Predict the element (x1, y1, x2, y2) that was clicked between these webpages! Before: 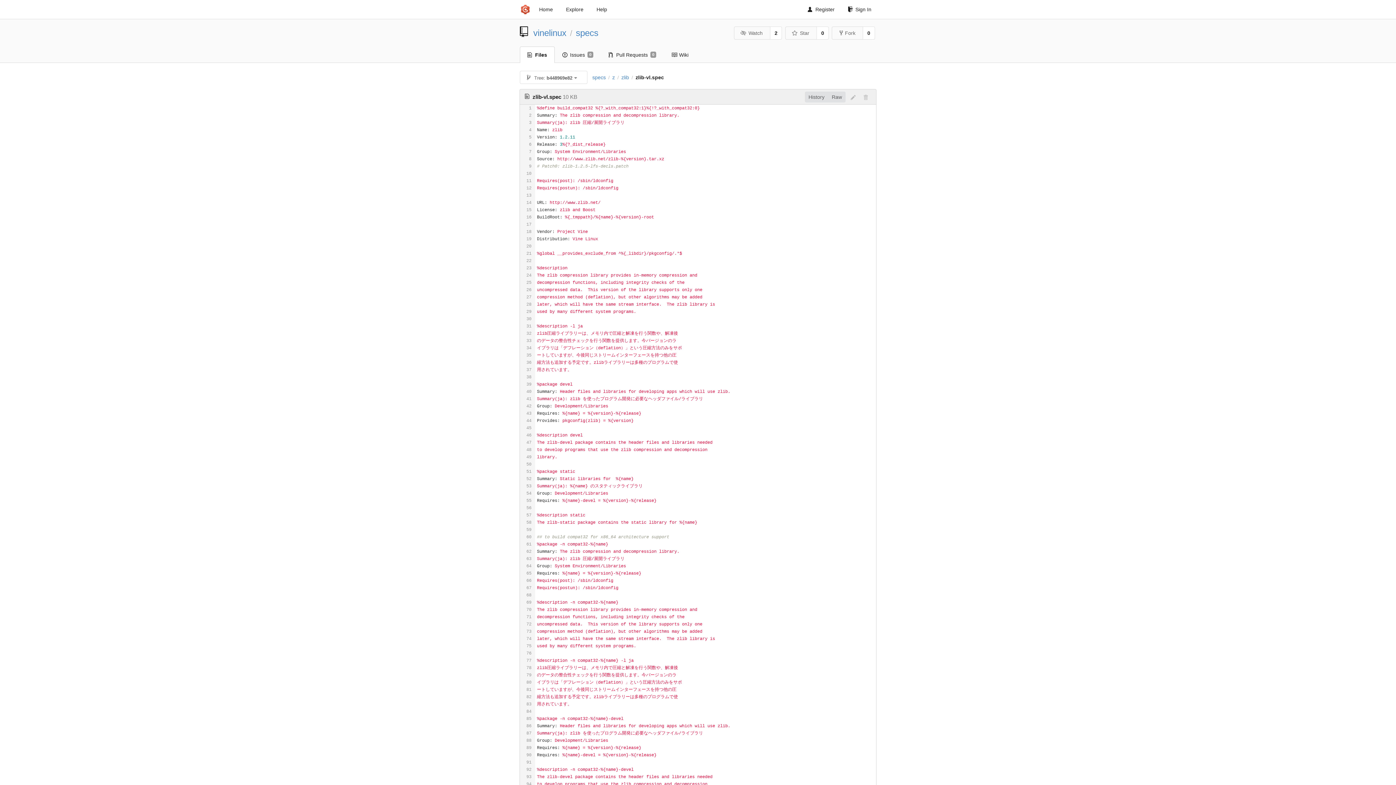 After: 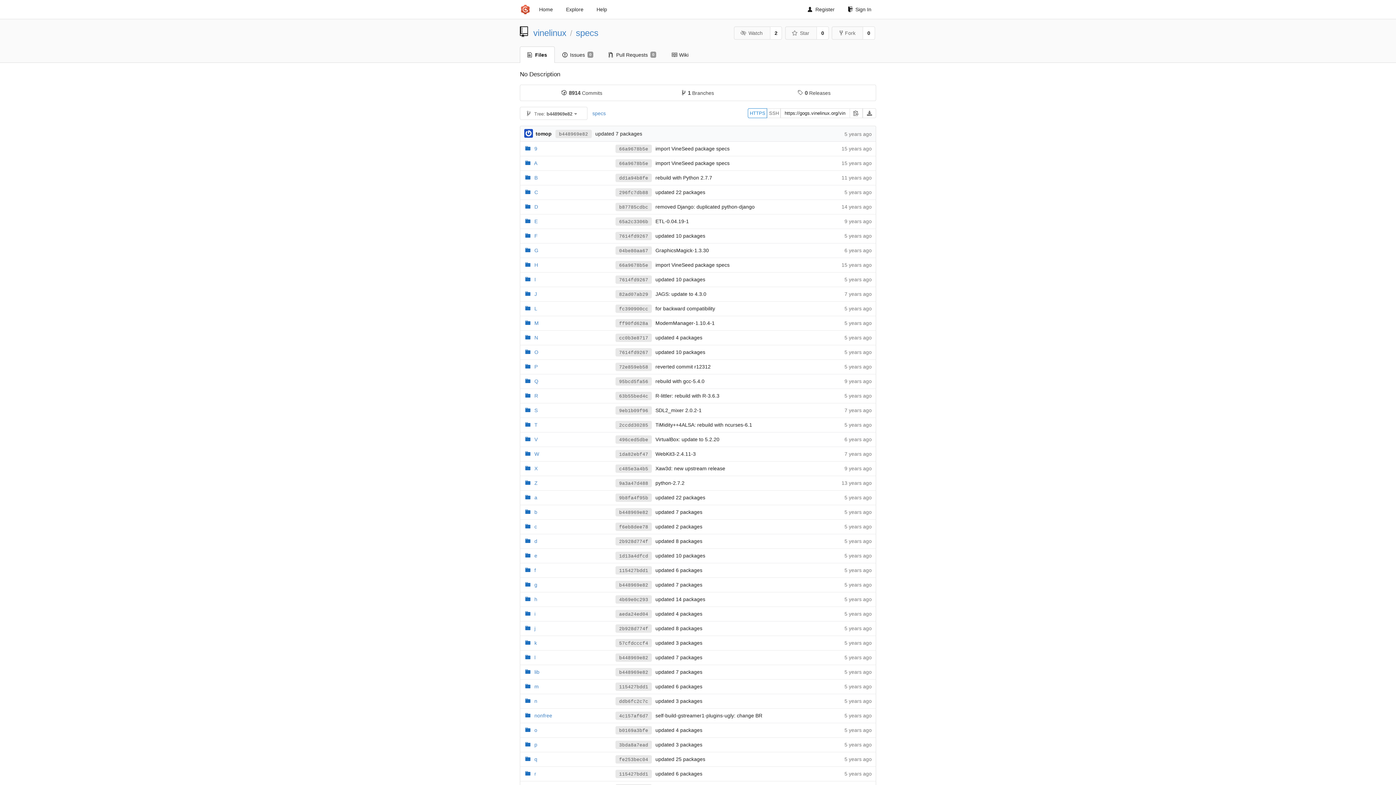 Action: label: specs bbox: (592, 74, 605, 80)